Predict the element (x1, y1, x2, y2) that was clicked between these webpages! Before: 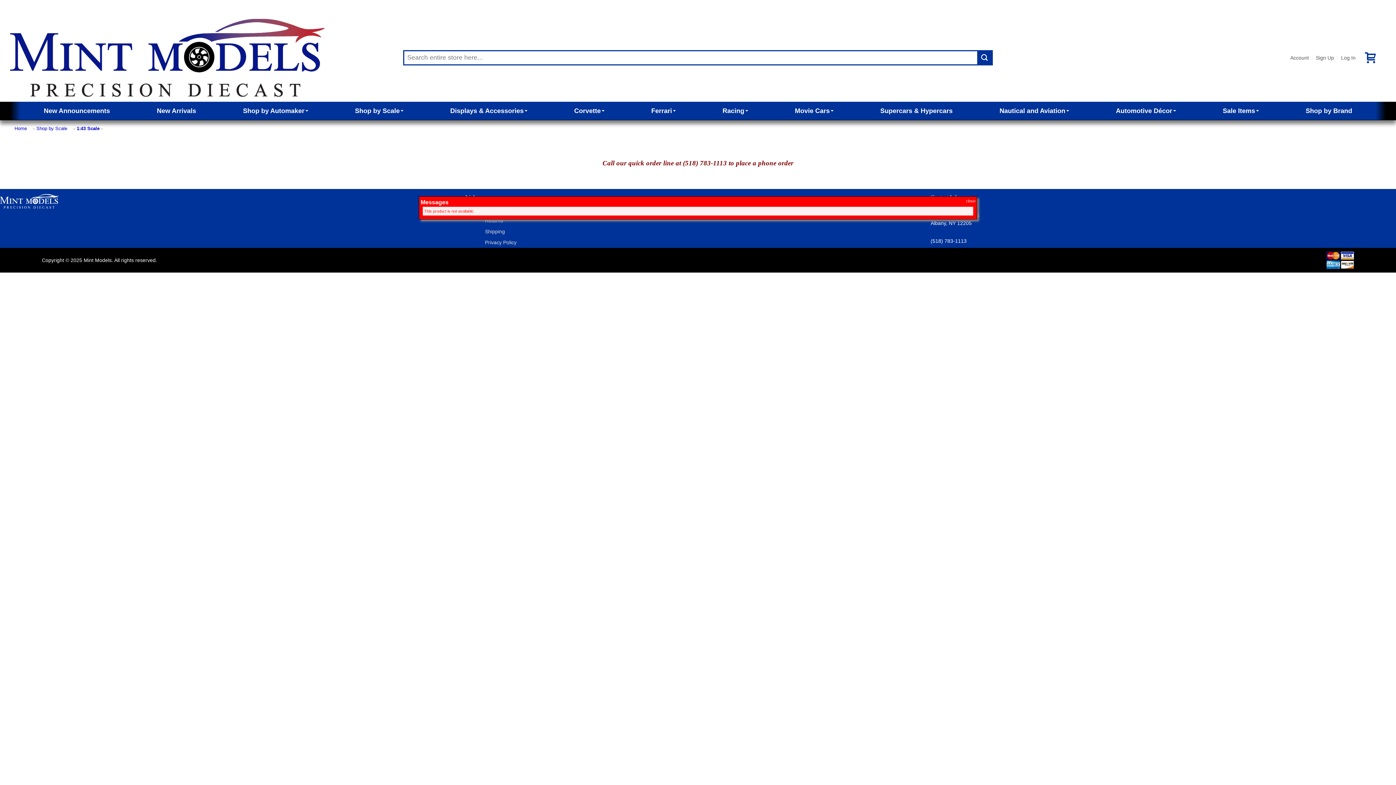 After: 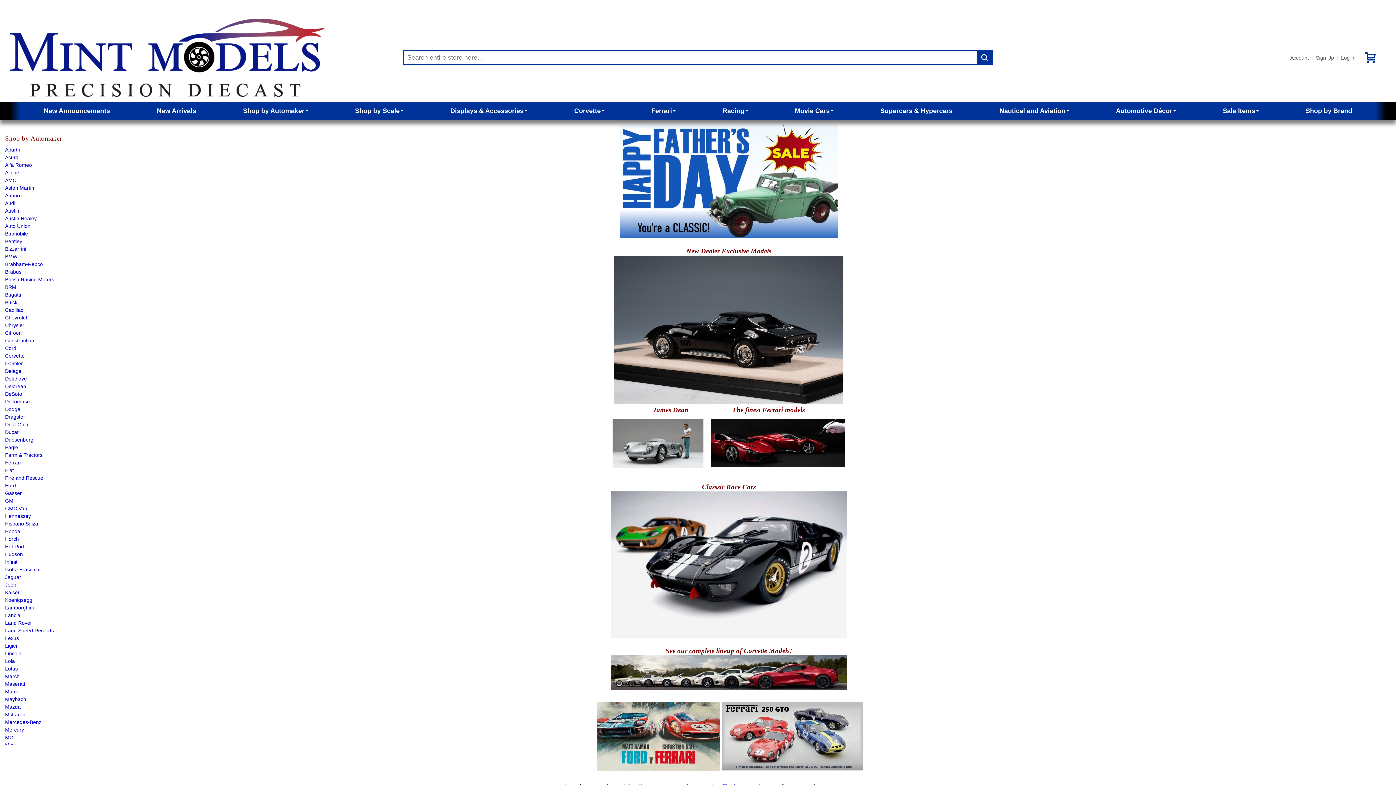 Action: bbox: (977, 51, 991, 64)